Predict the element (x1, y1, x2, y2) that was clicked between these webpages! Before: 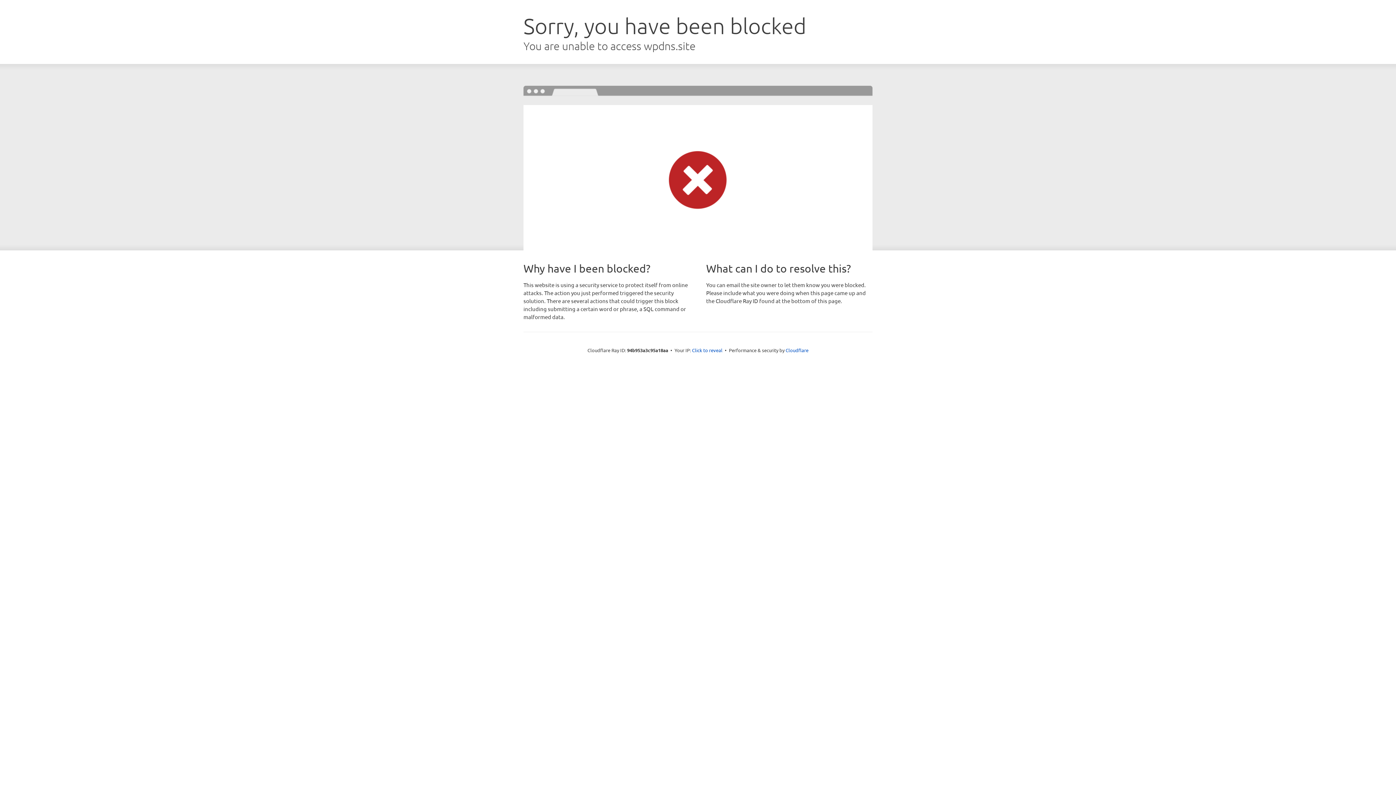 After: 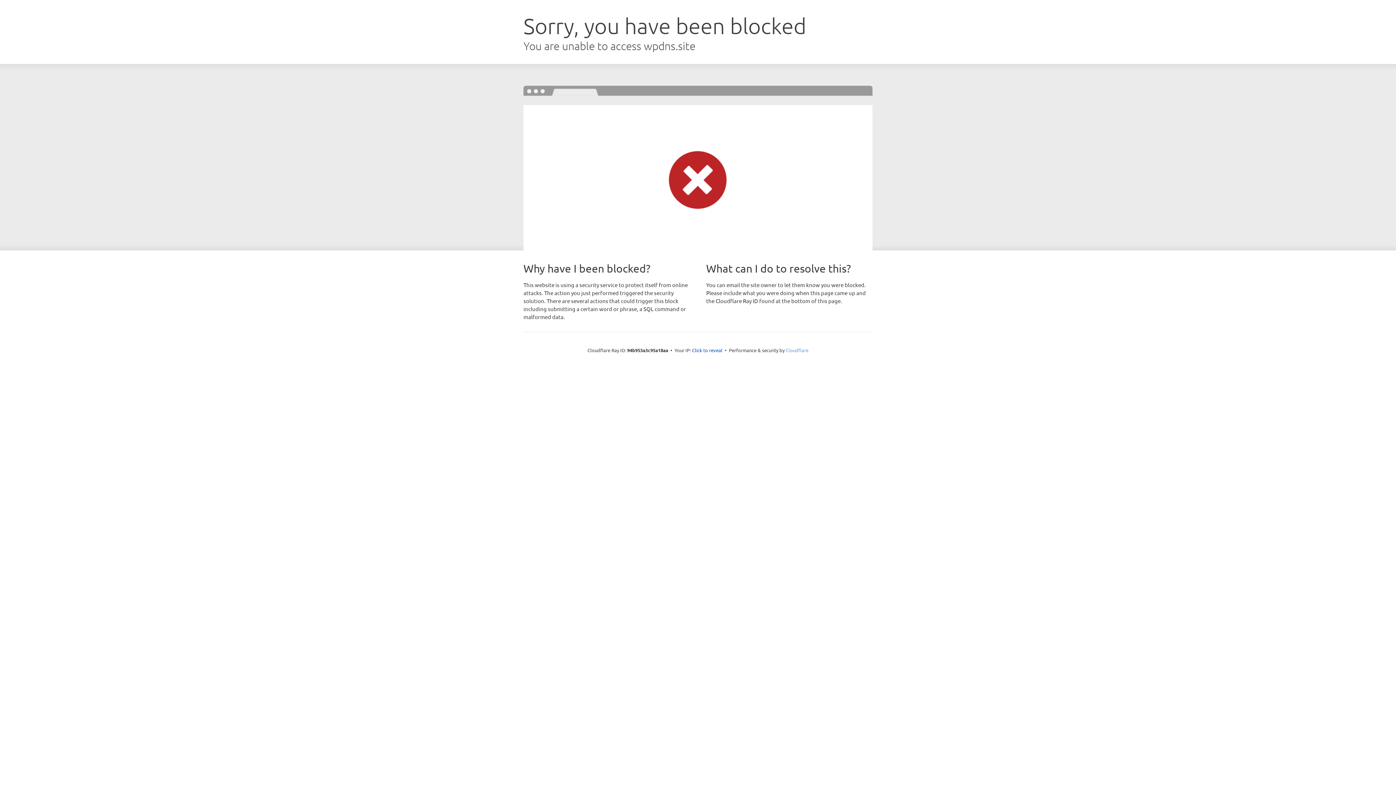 Action: bbox: (785, 347, 808, 353) label: Cloudflare